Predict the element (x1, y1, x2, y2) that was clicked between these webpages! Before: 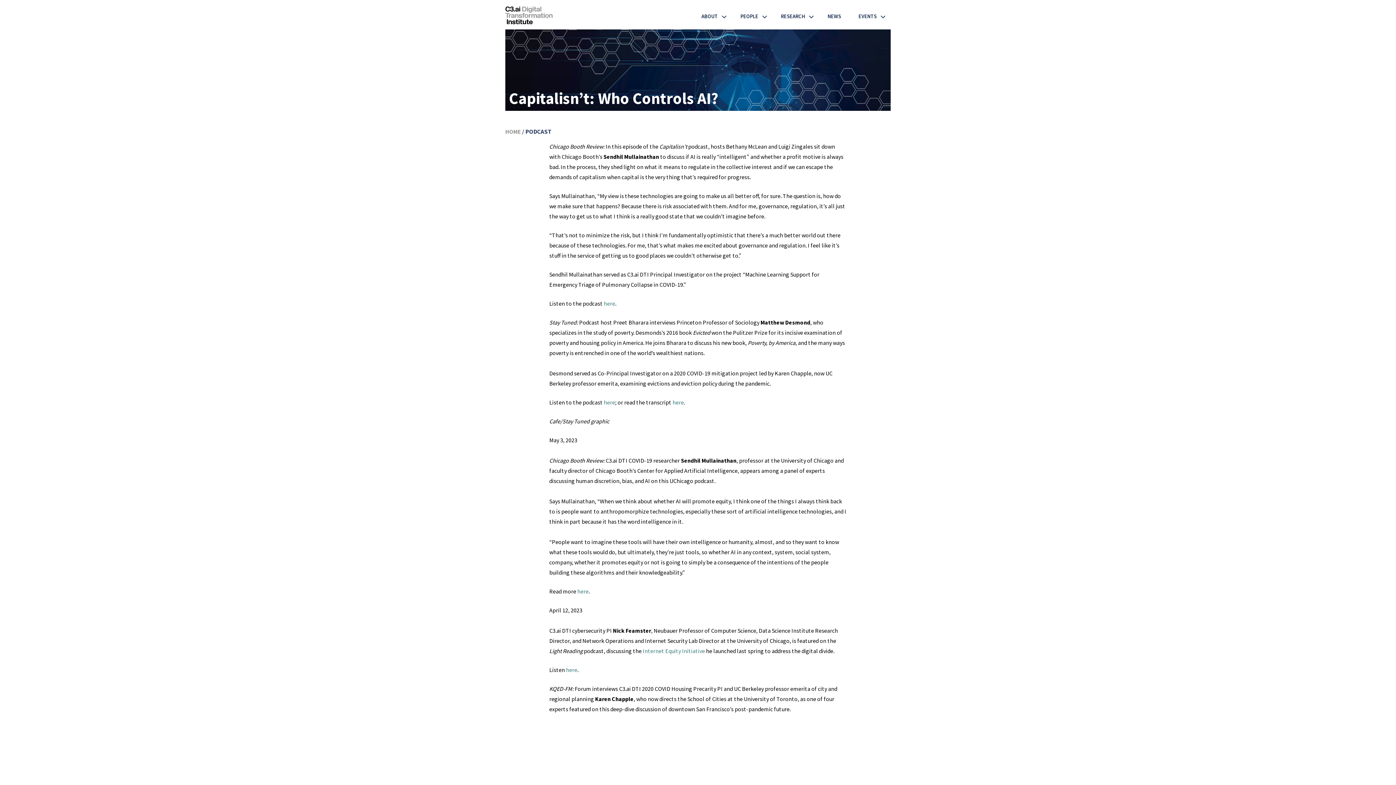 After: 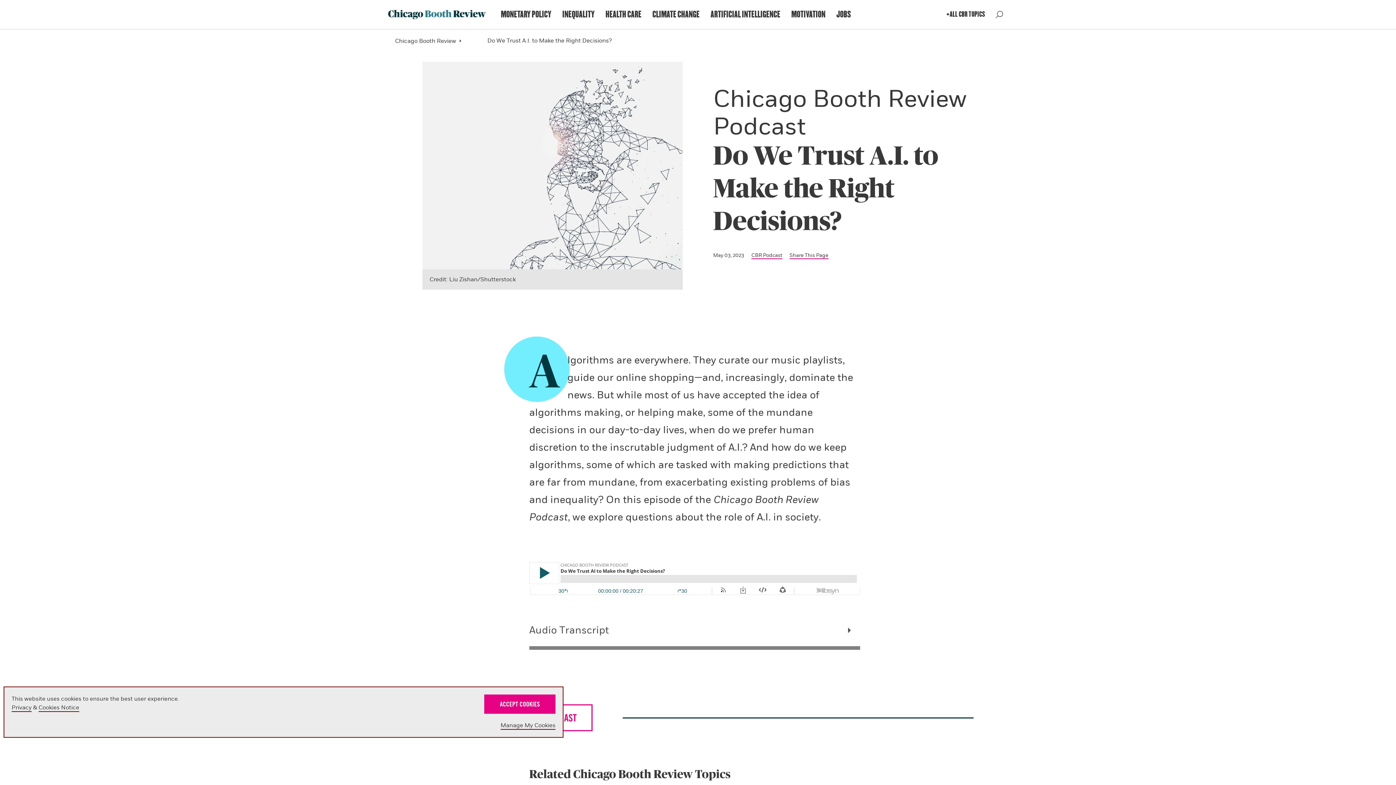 Action: bbox: (577, 587, 588, 595) label: here